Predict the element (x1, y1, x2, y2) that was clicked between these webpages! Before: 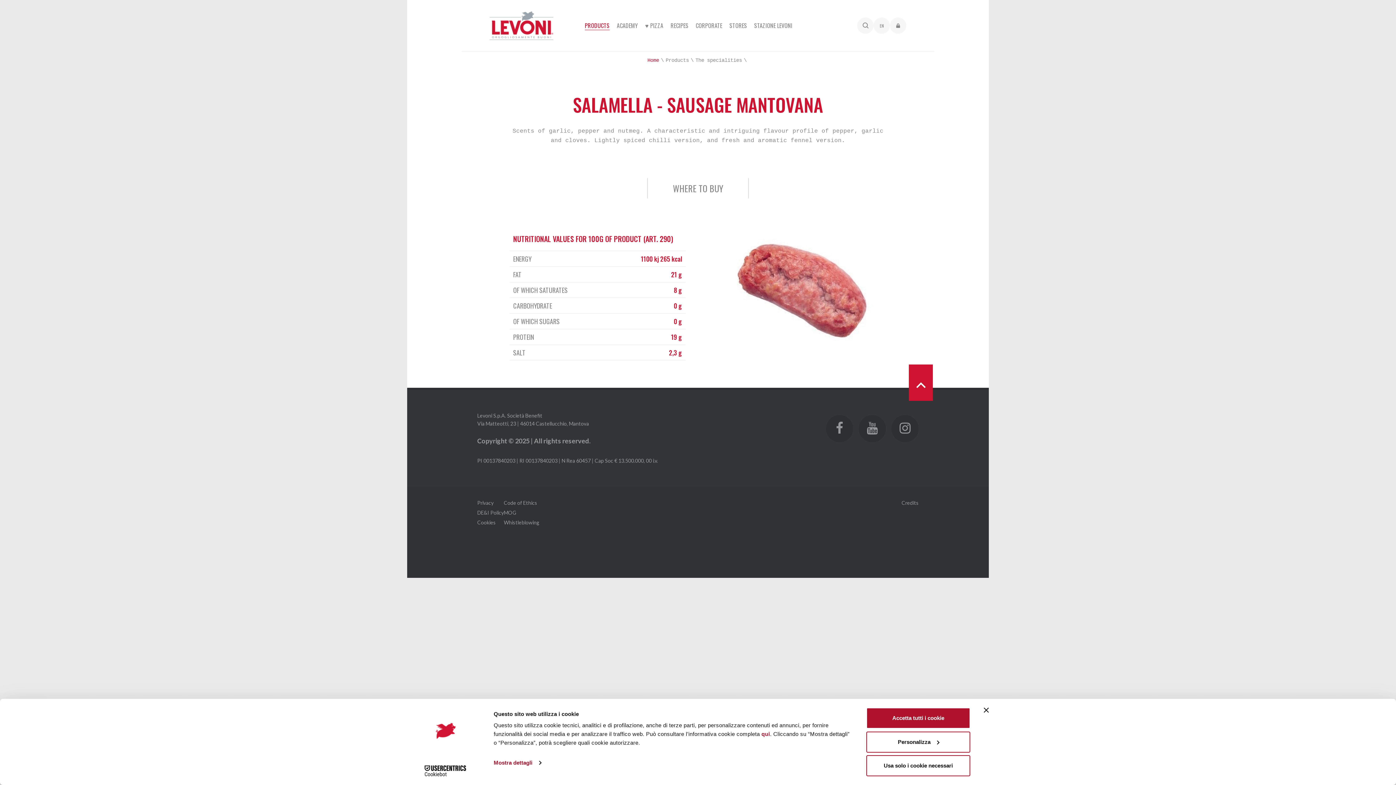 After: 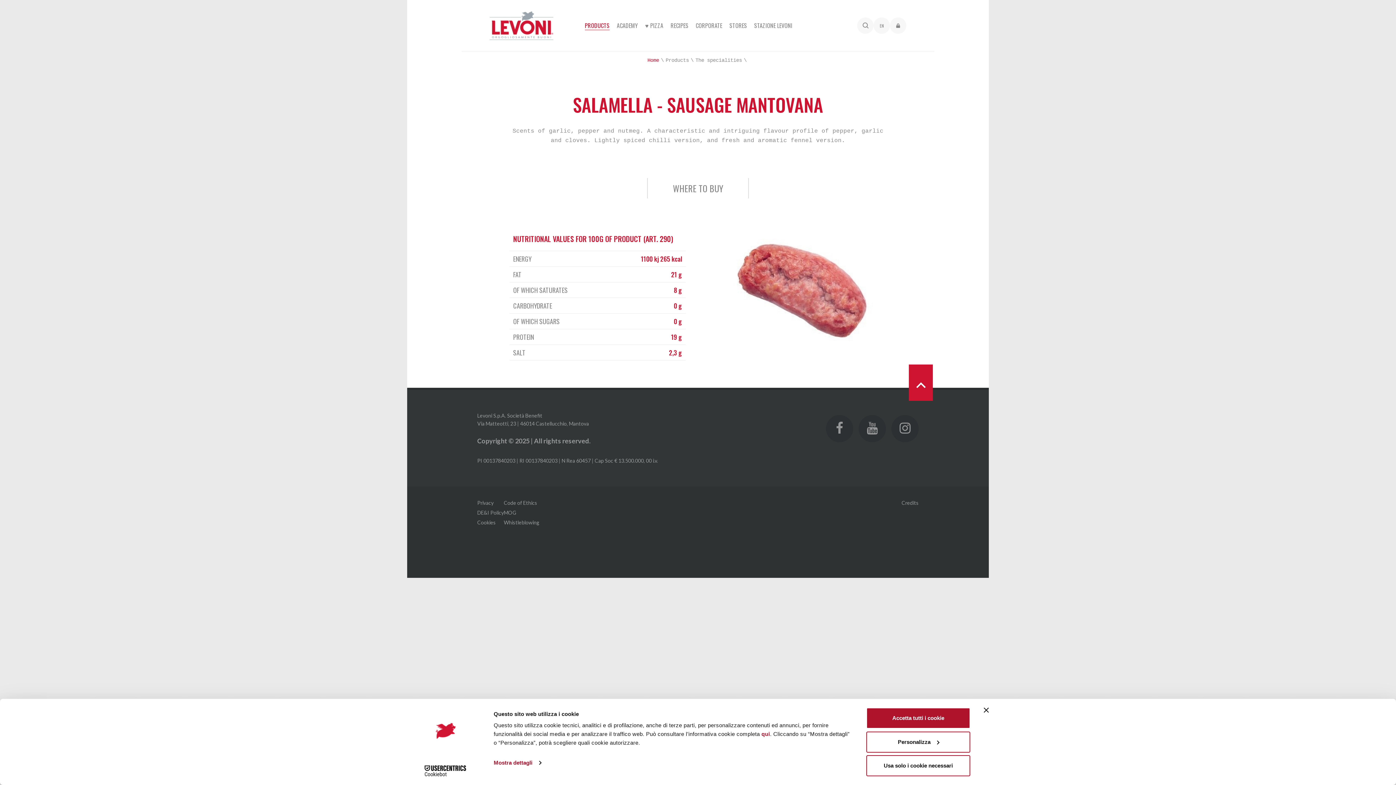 Action: bbox: (909, 364, 933, 400)